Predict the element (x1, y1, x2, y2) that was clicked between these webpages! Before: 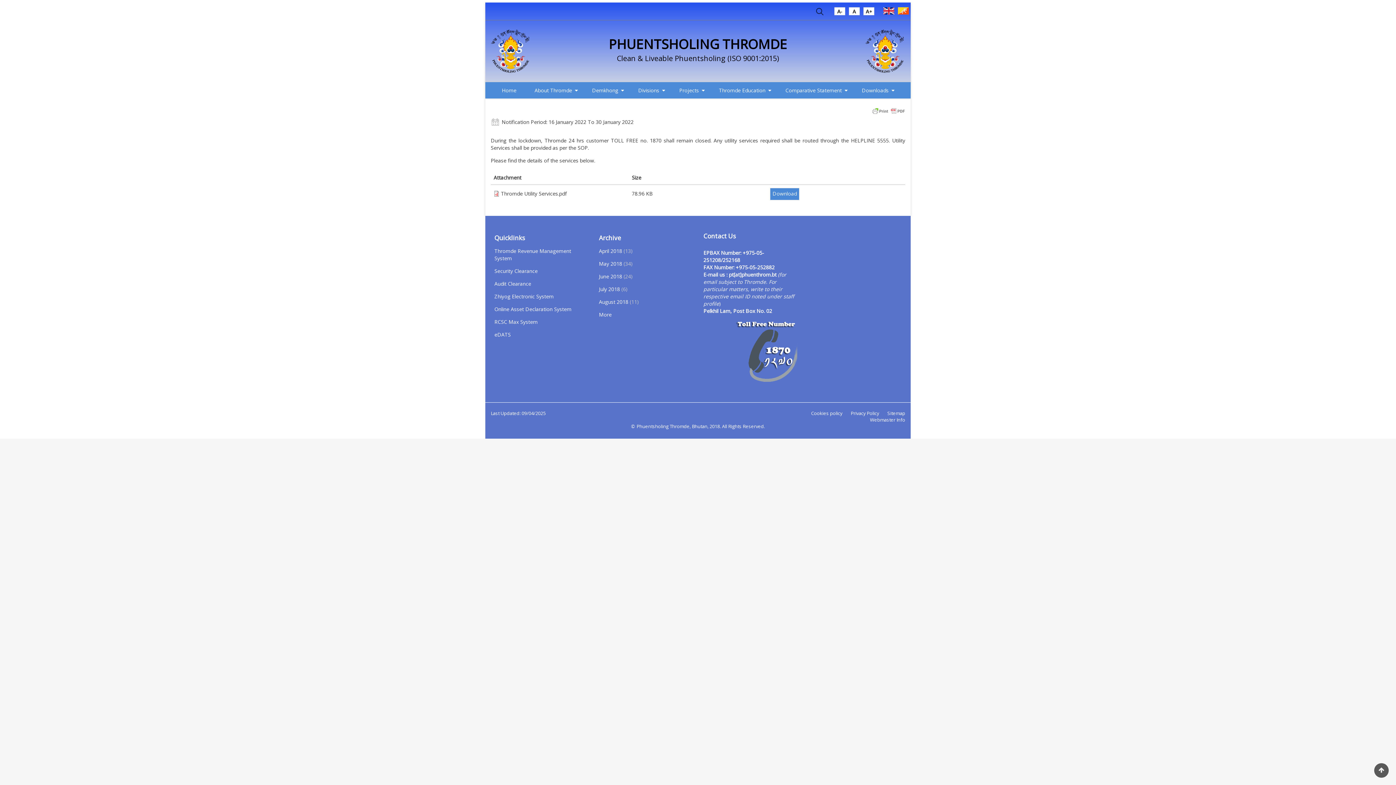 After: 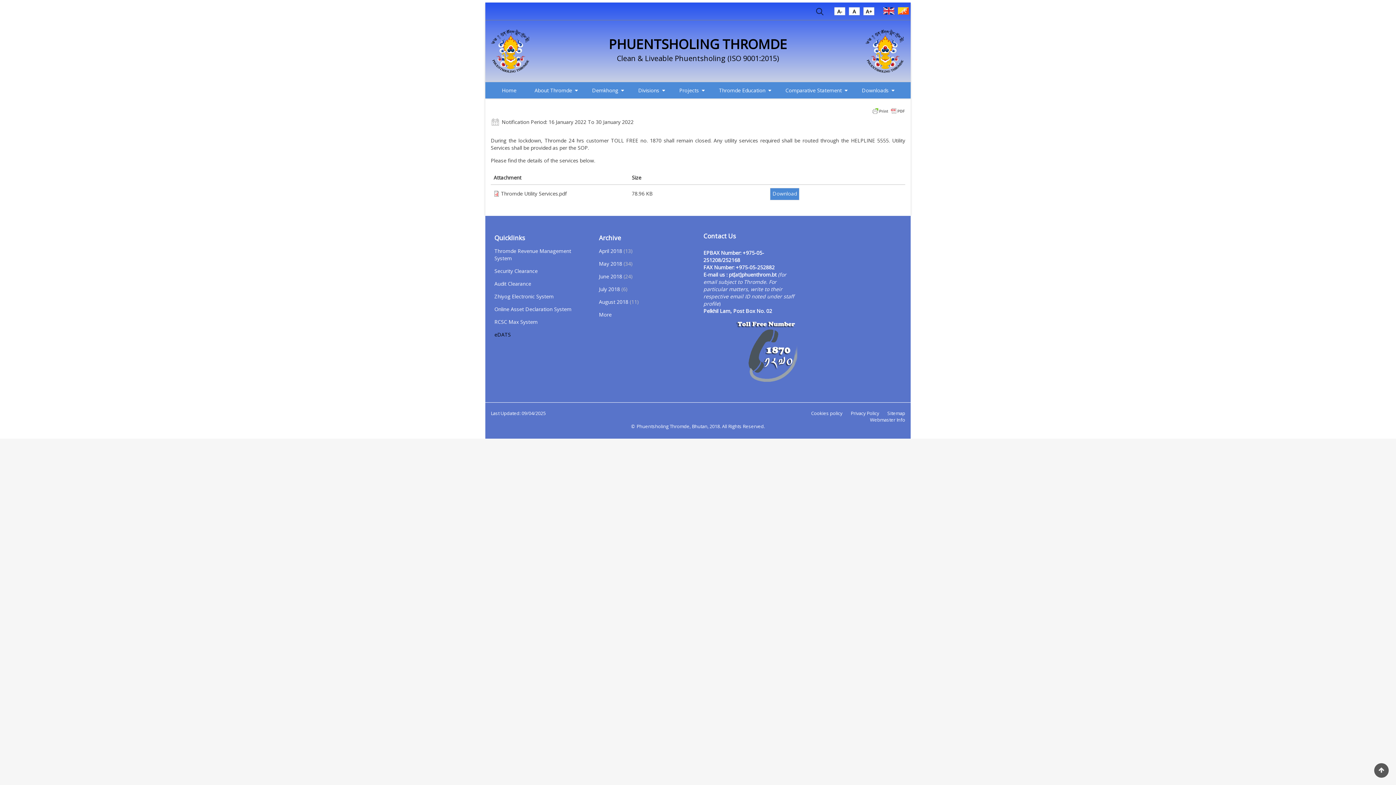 Action: label: eDATS bbox: (494, 331, 510, 338)